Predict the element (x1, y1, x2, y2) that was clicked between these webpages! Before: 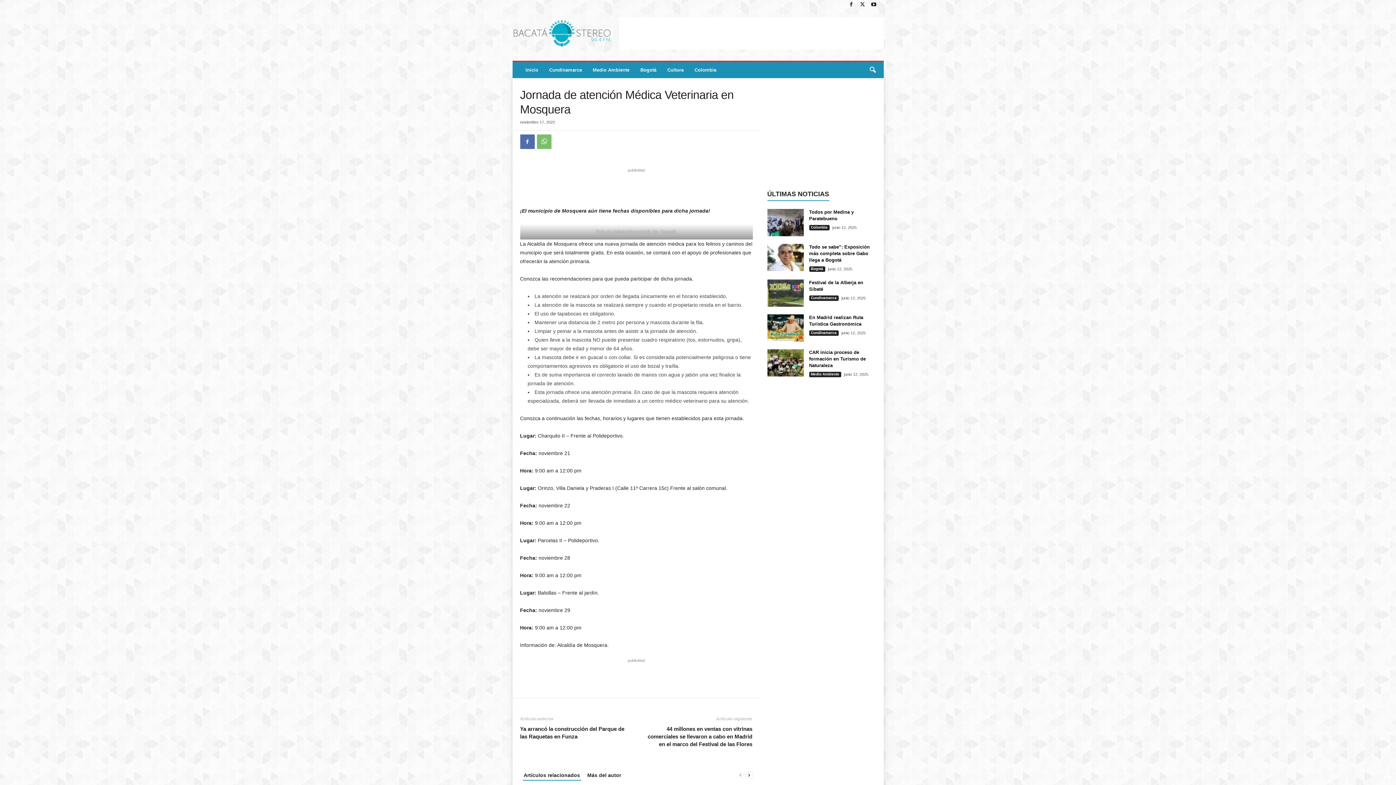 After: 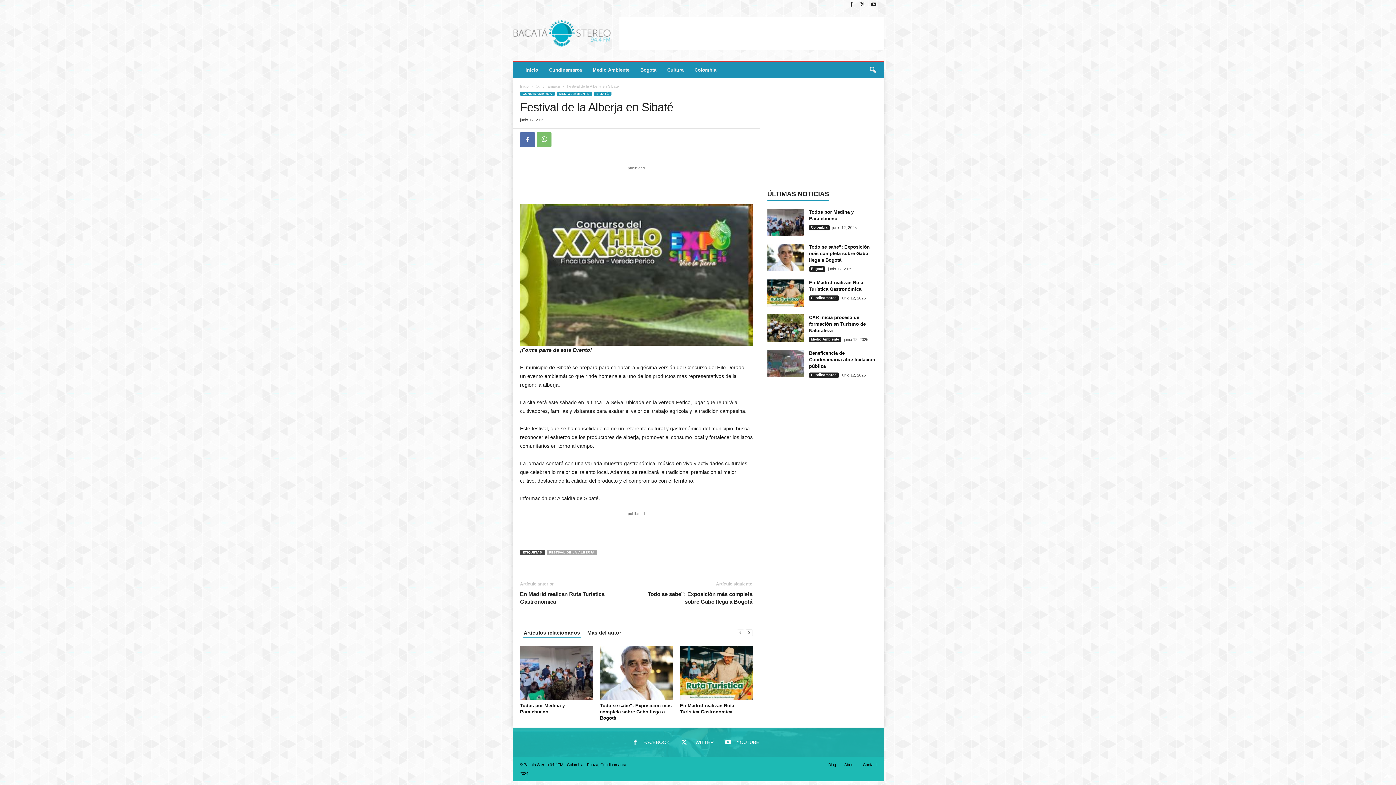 Action: bbox: (767, 279, 803, 306)